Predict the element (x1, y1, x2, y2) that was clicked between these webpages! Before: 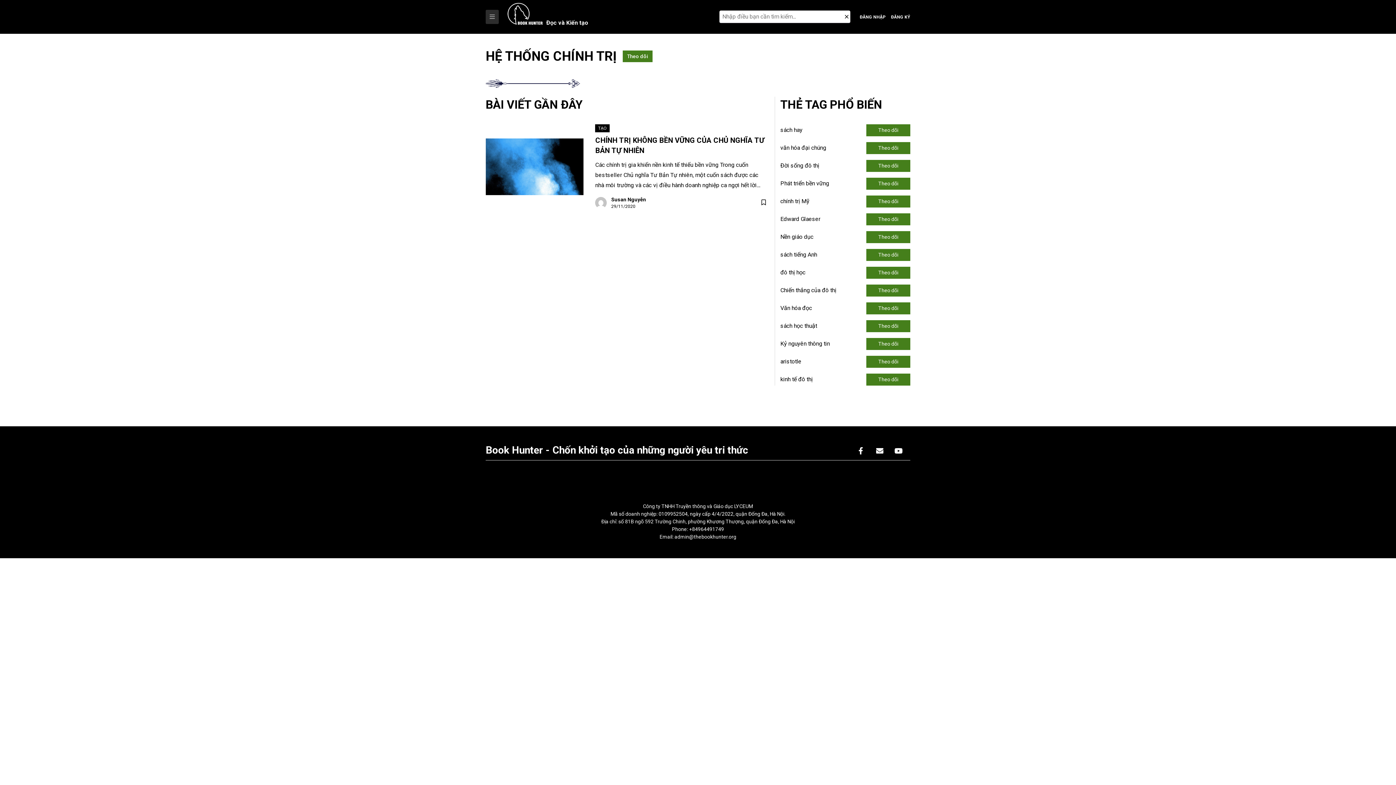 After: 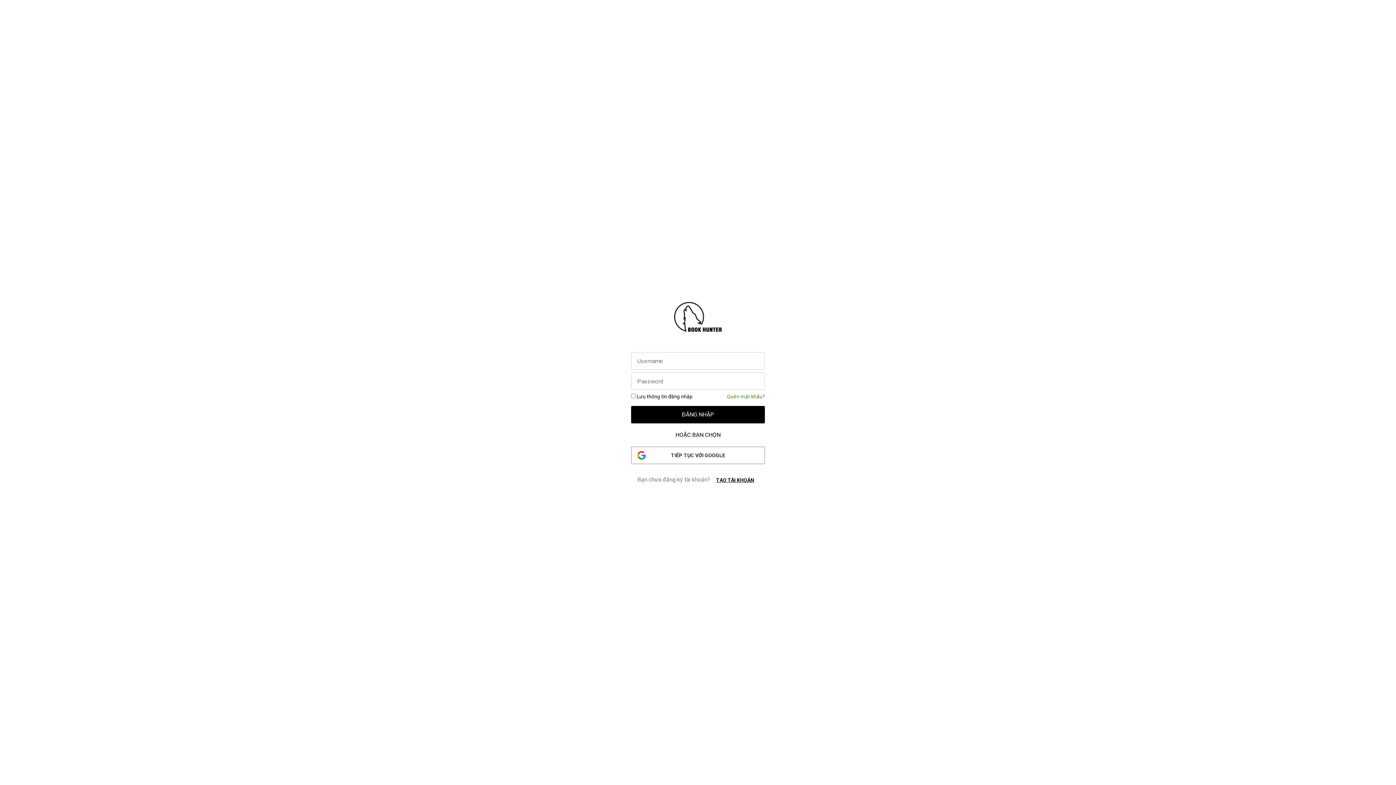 Action: bbox: (866, 213, 910, 225) label: Theo dõi